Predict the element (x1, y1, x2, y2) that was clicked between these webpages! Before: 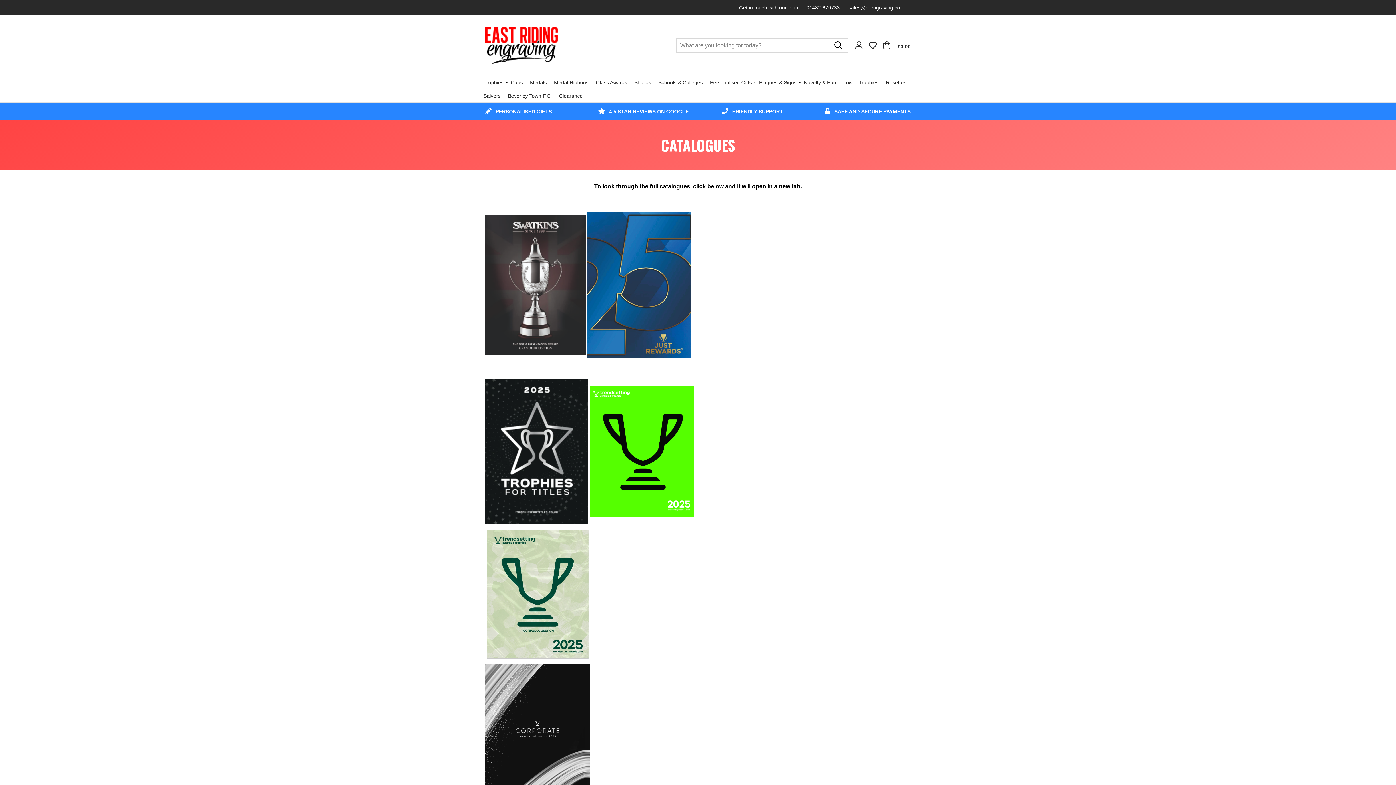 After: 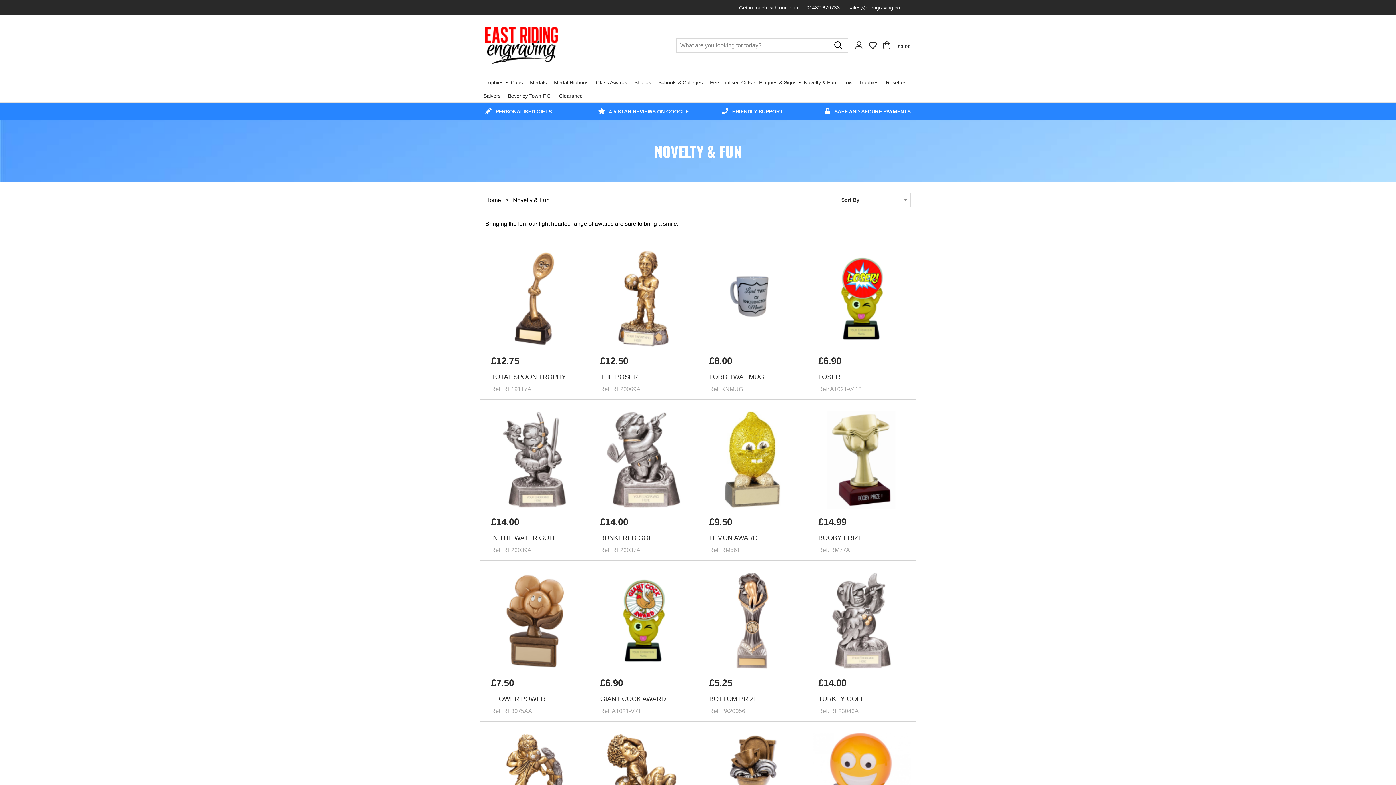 Action: label: Novelty & Fun bbox: (800, 76, 840, 89)